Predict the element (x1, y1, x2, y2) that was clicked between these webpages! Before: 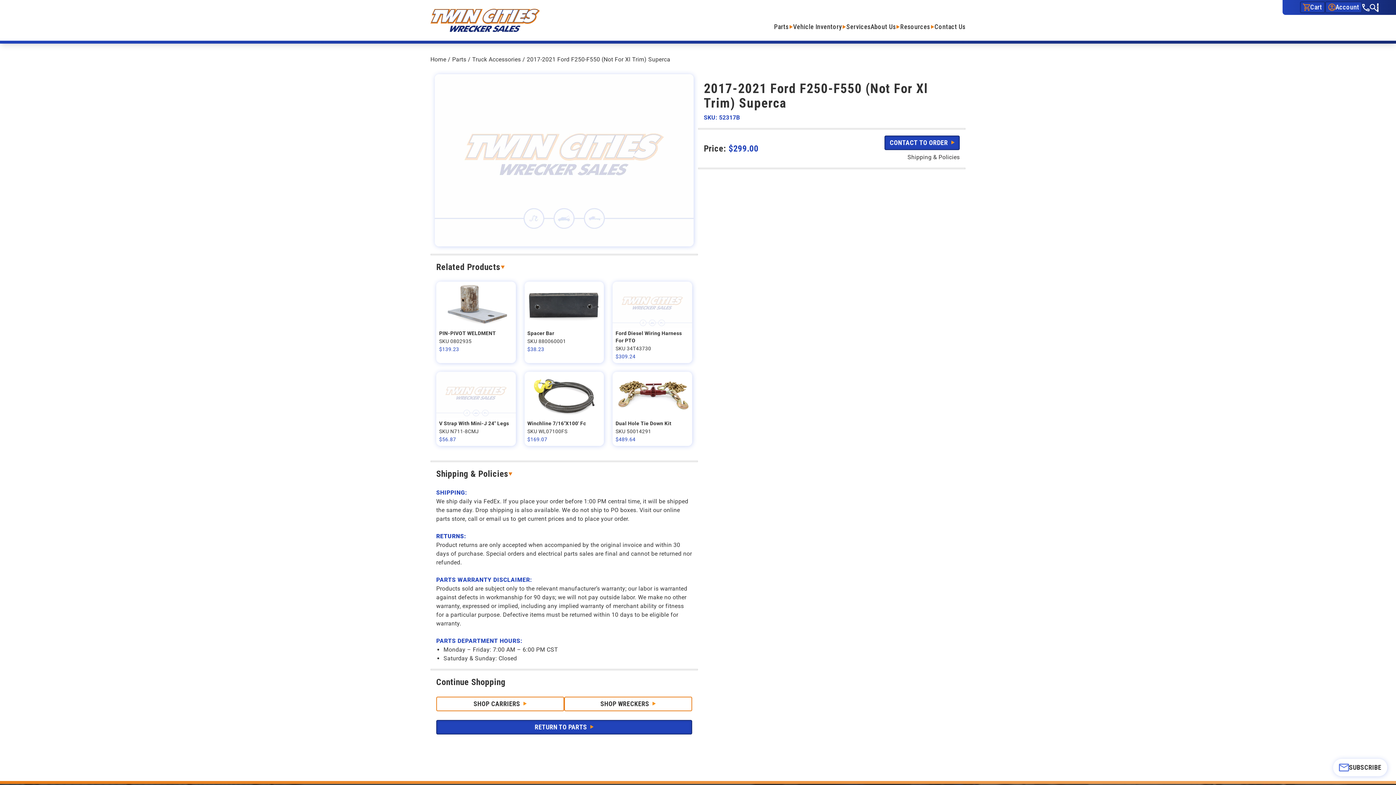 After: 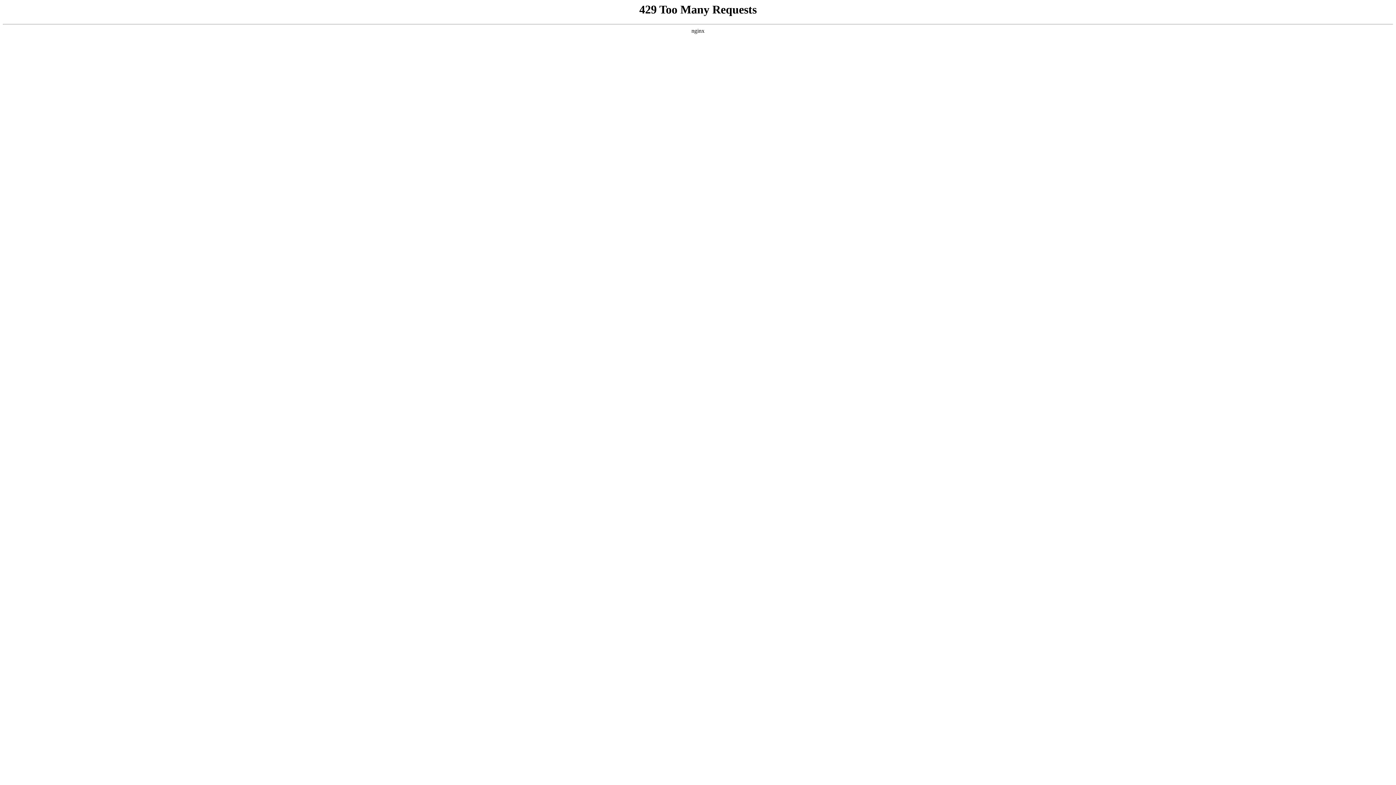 Action: bbox: (436, 372, 515, 446) label: V Strap With Mini-J 24" Legs

SKU N711-8CMJ

$56.87